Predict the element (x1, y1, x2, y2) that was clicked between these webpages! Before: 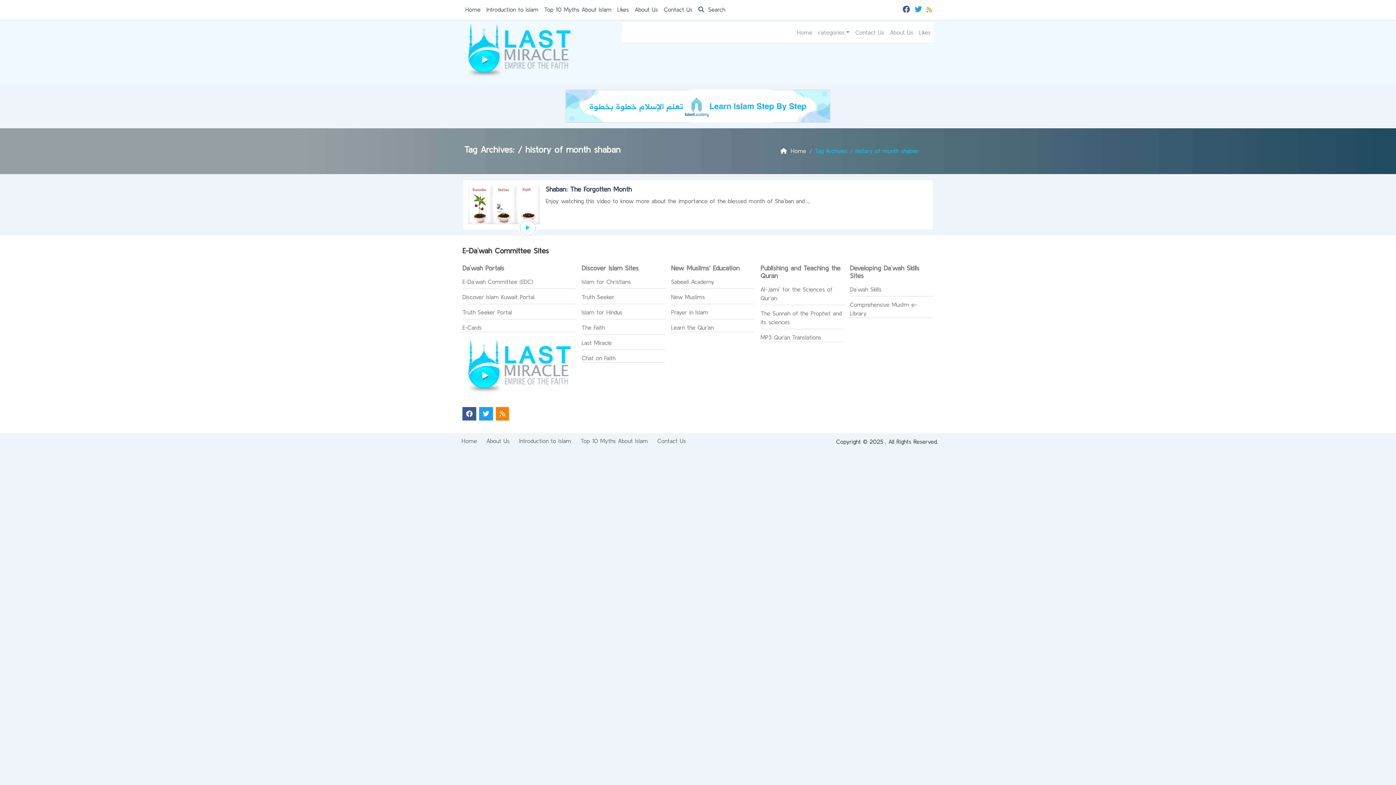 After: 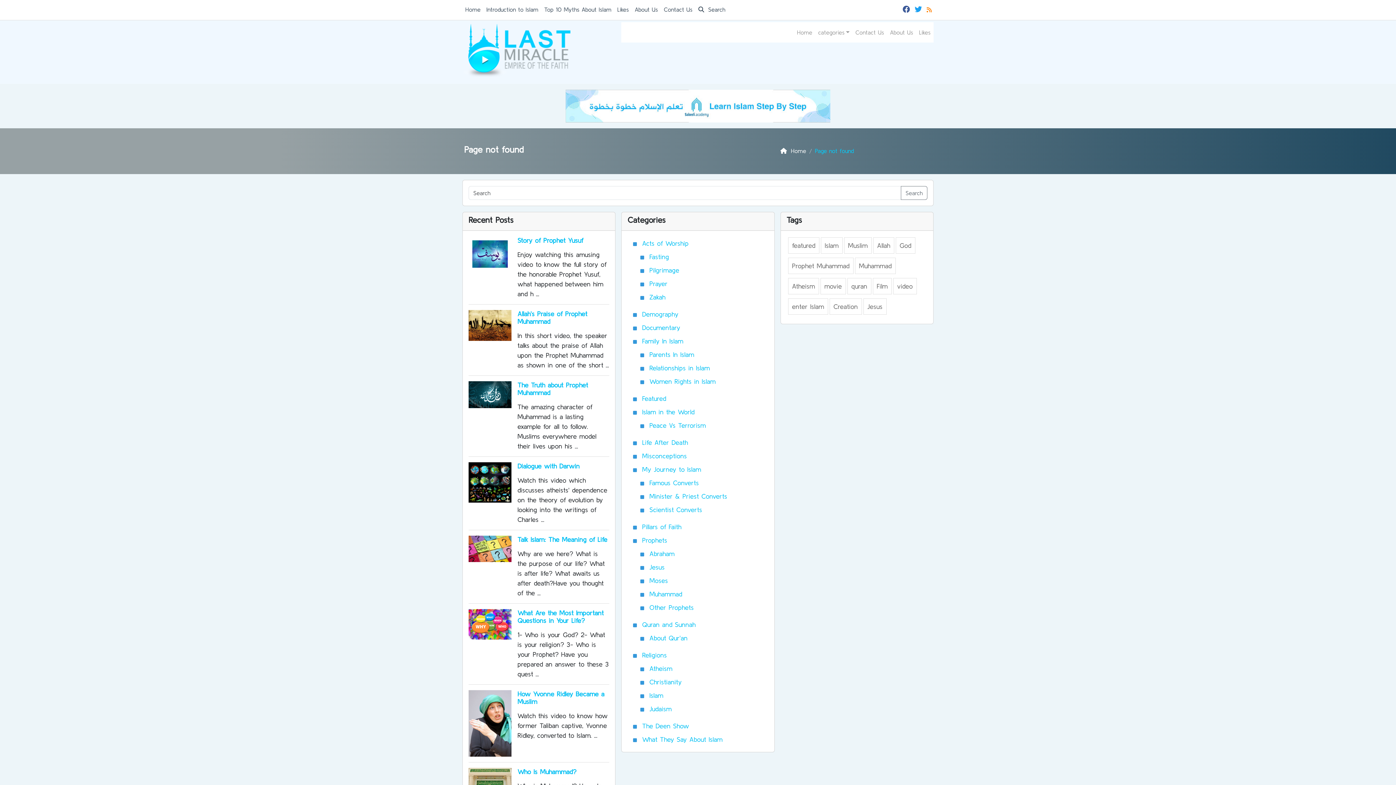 Action: label: Home bbox: (461, 433, 477, 448)